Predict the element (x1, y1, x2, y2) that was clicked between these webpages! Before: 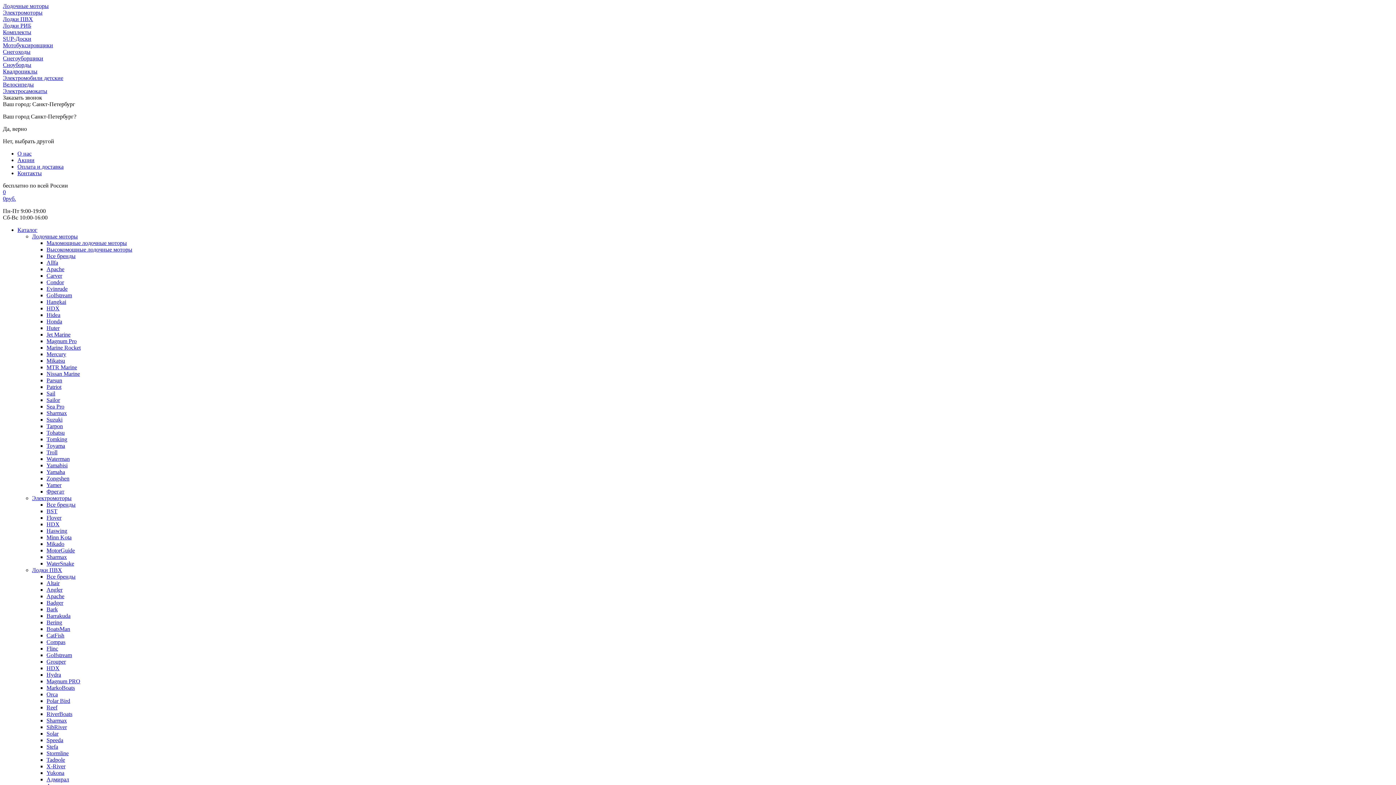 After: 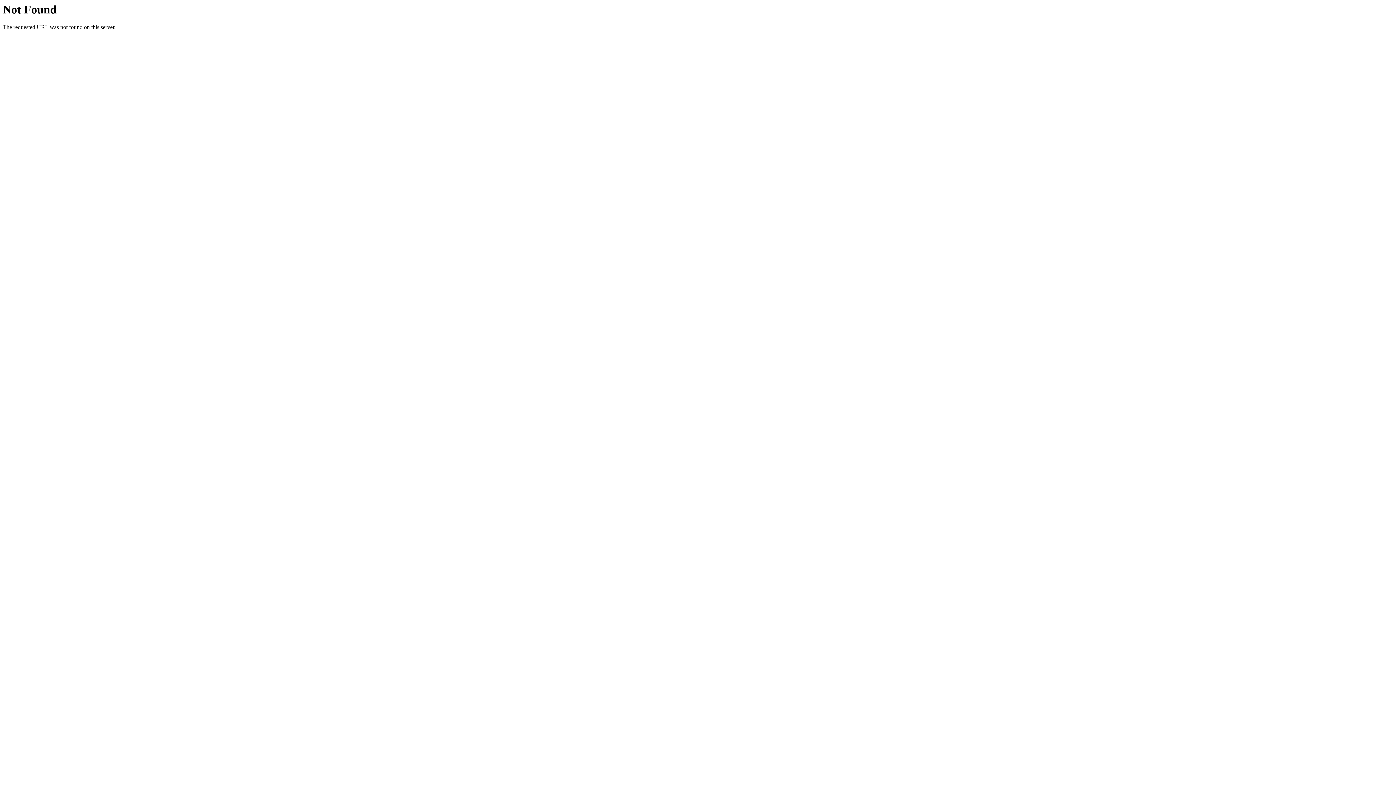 Action: bbox: (46, 370, 80, 377) label: Nissan Marine